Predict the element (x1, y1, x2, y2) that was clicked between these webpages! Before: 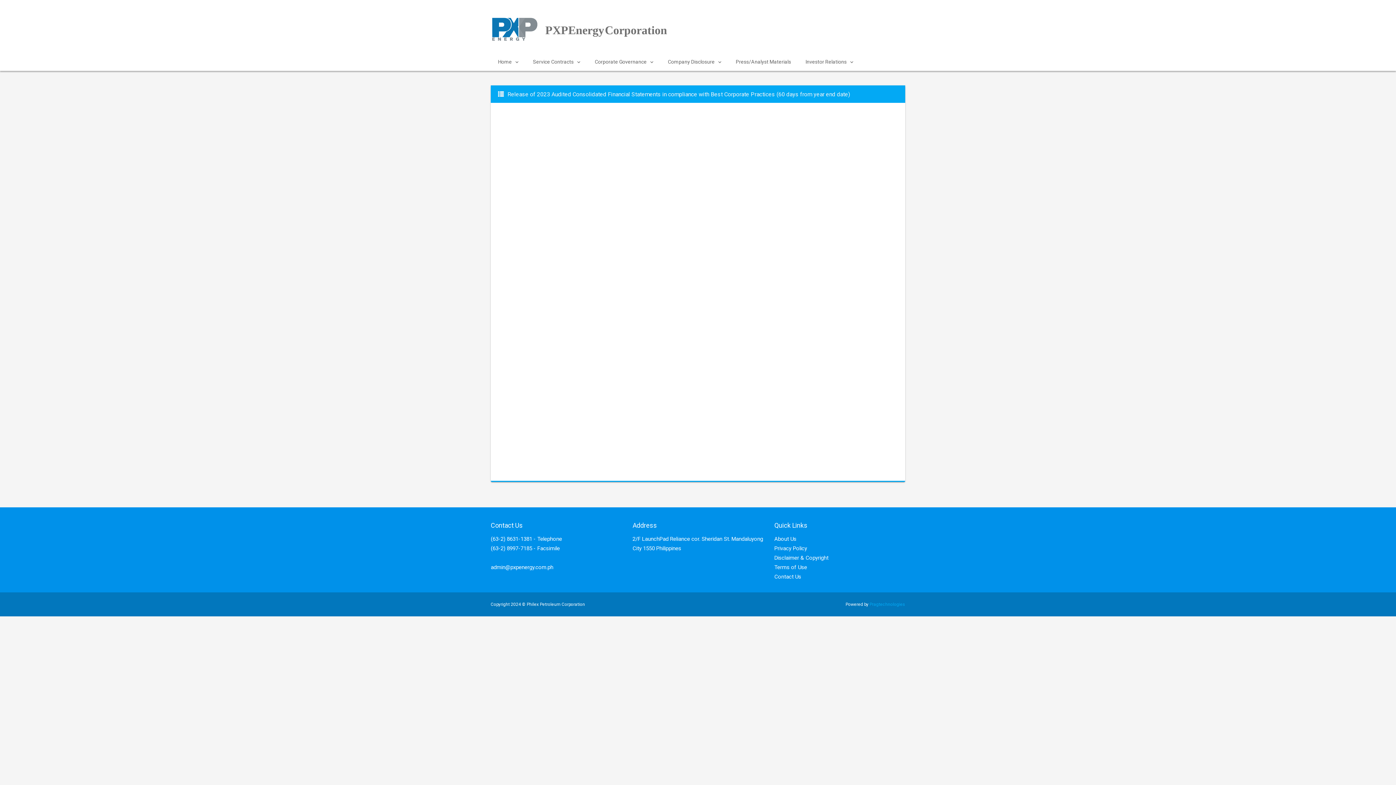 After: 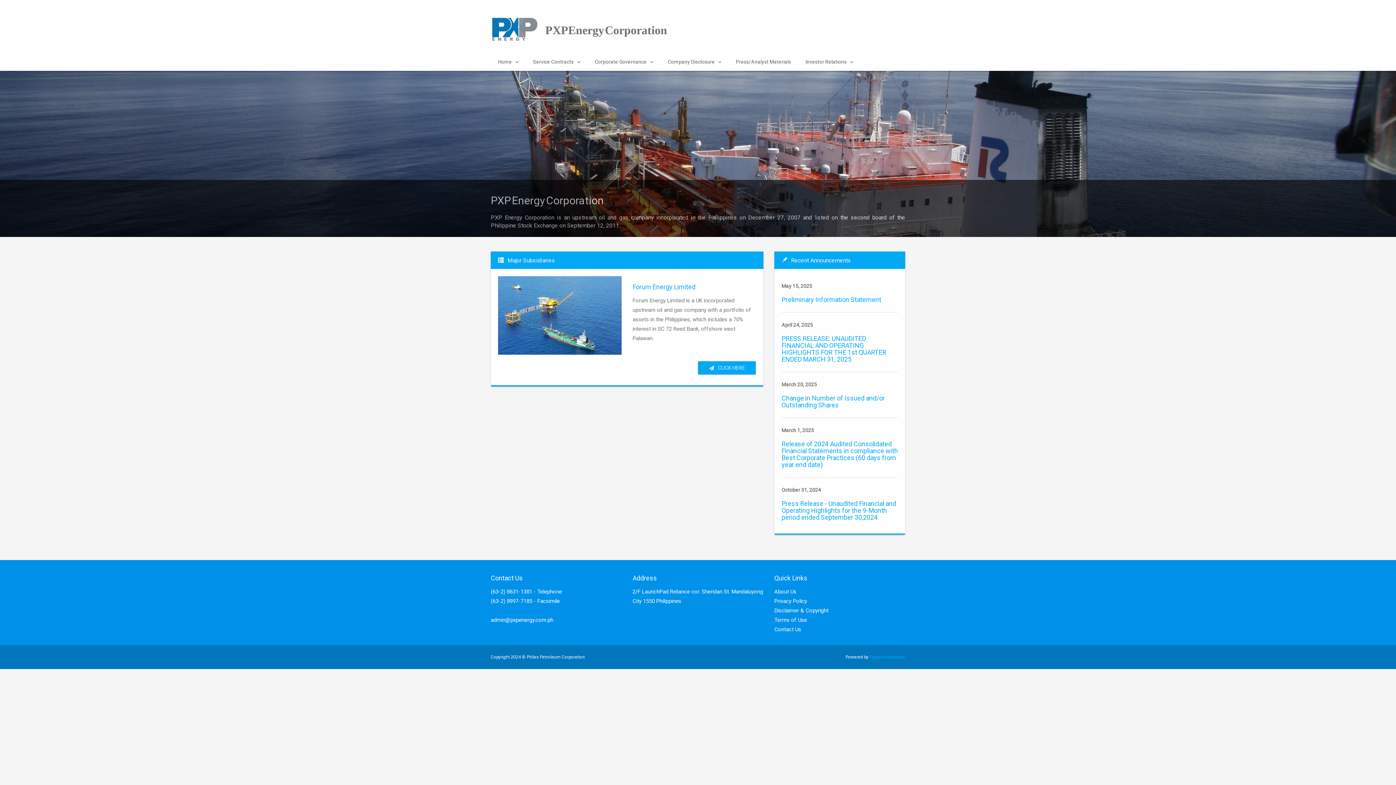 Action: label: PXP Energy Corporation bbox: (490, 22, 667, 29)